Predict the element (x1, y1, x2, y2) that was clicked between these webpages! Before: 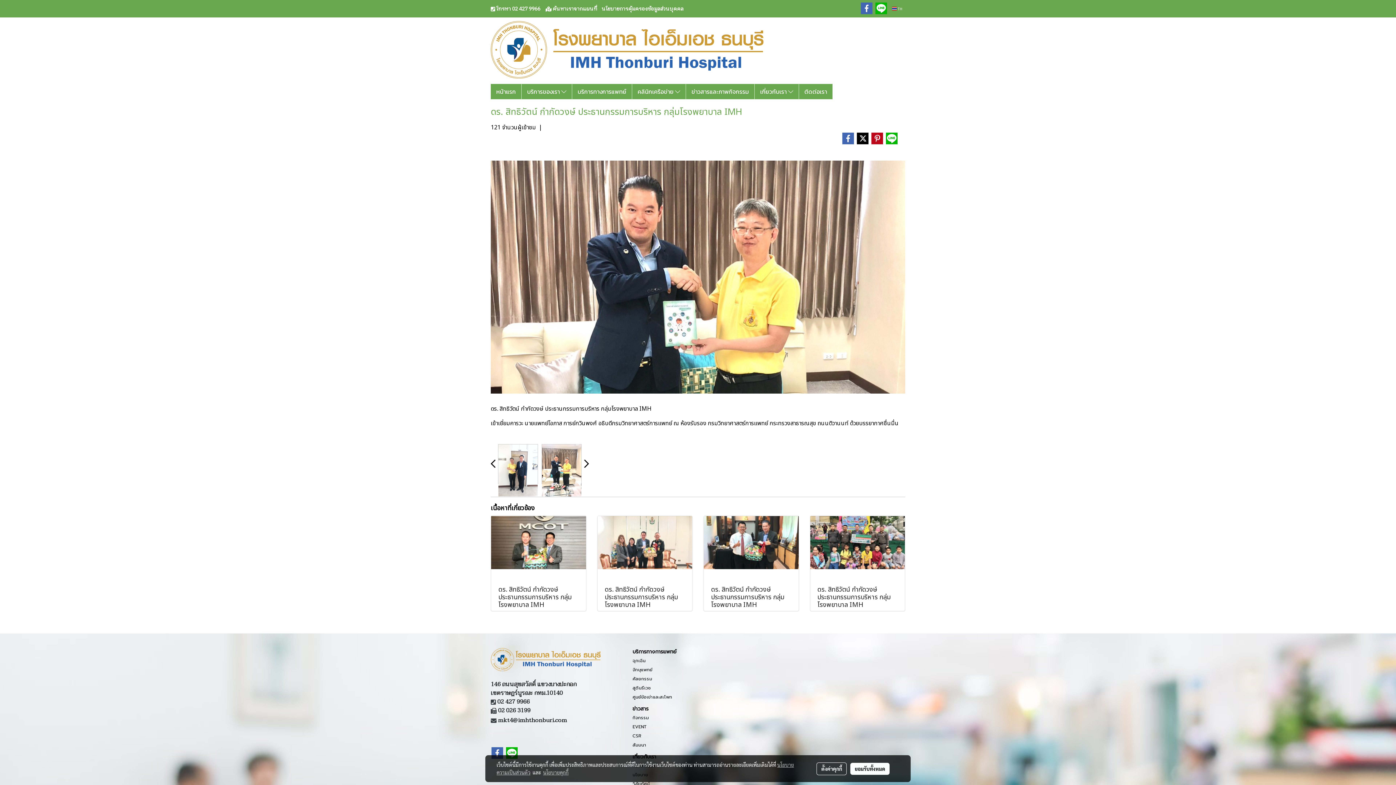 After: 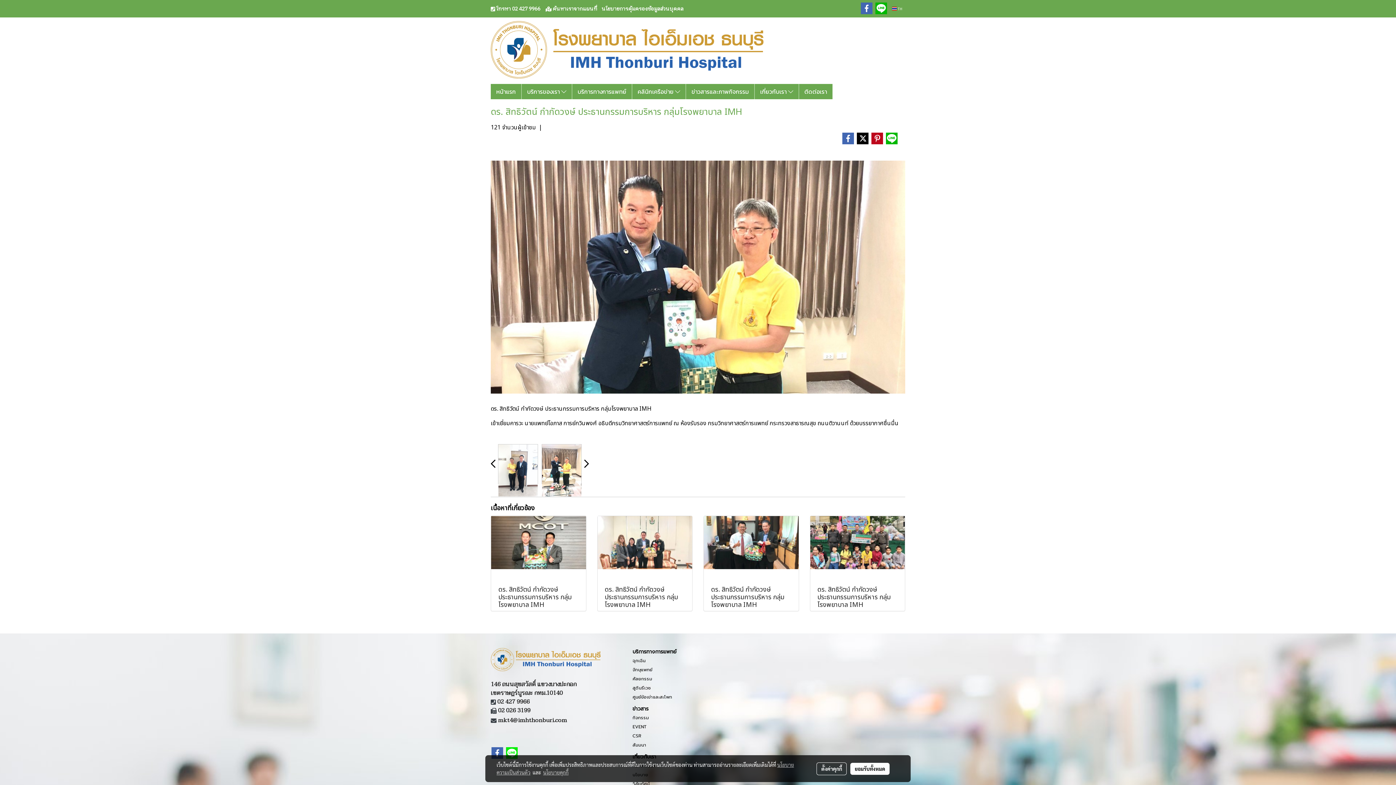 Action: bbox: (505, 746, 518, 760)